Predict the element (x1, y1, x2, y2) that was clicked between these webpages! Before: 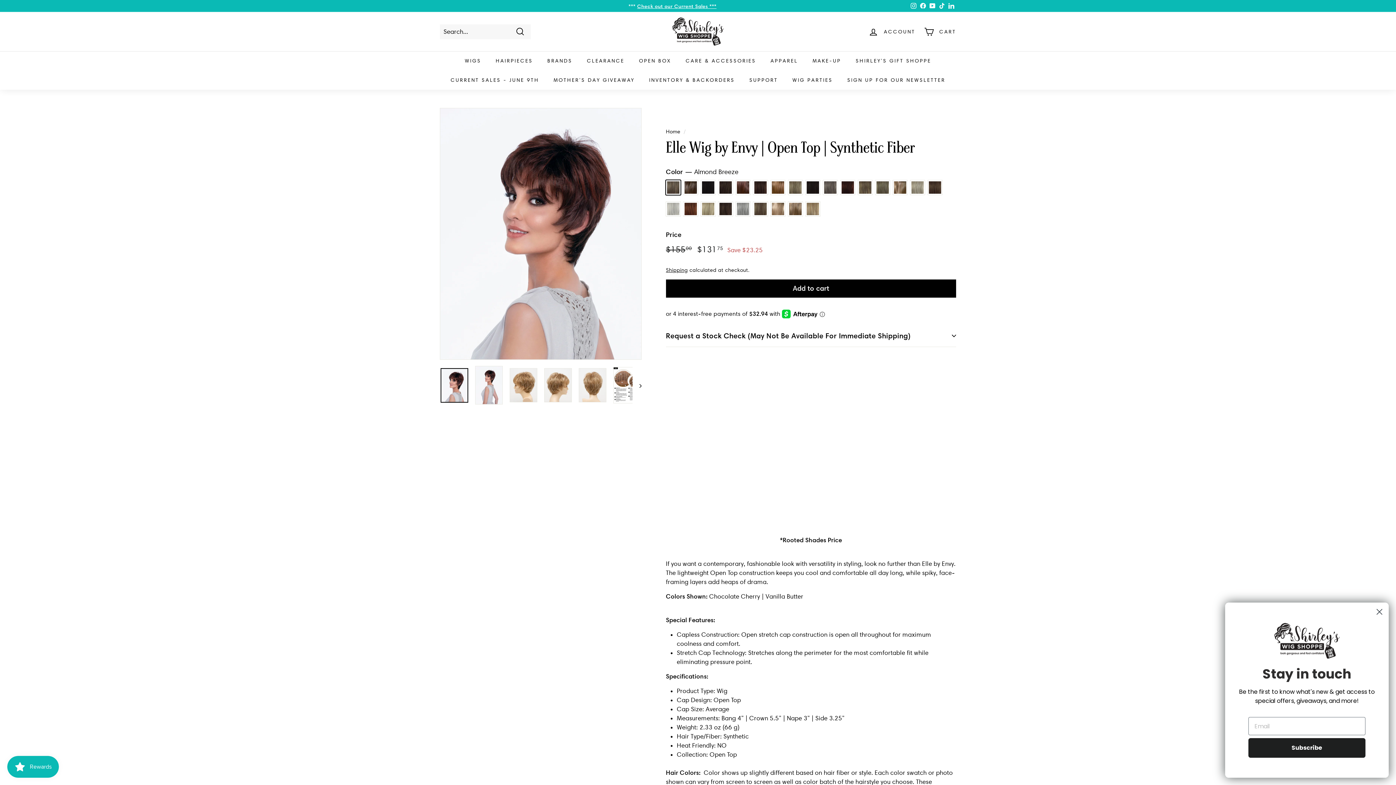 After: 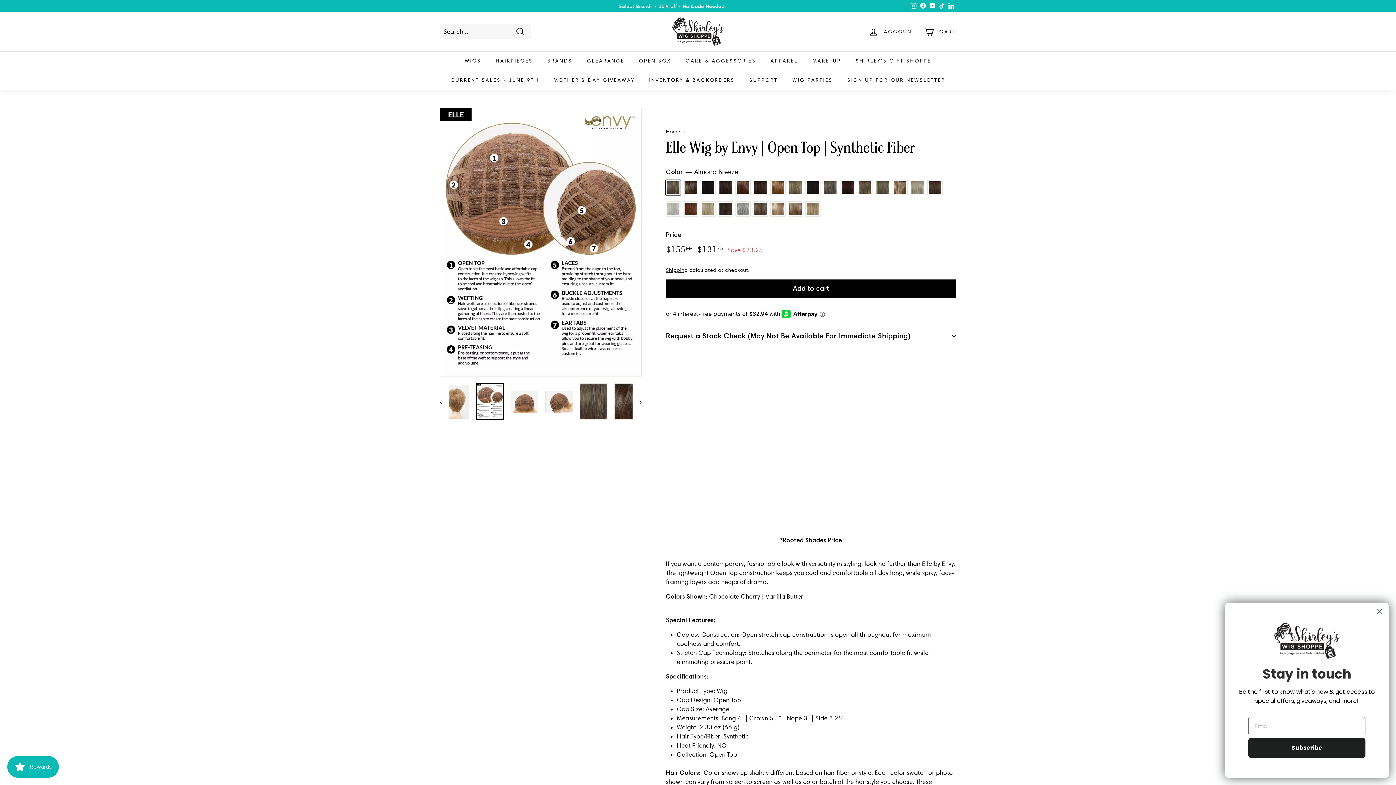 Action: bbox: (613, 367, 641, 403)